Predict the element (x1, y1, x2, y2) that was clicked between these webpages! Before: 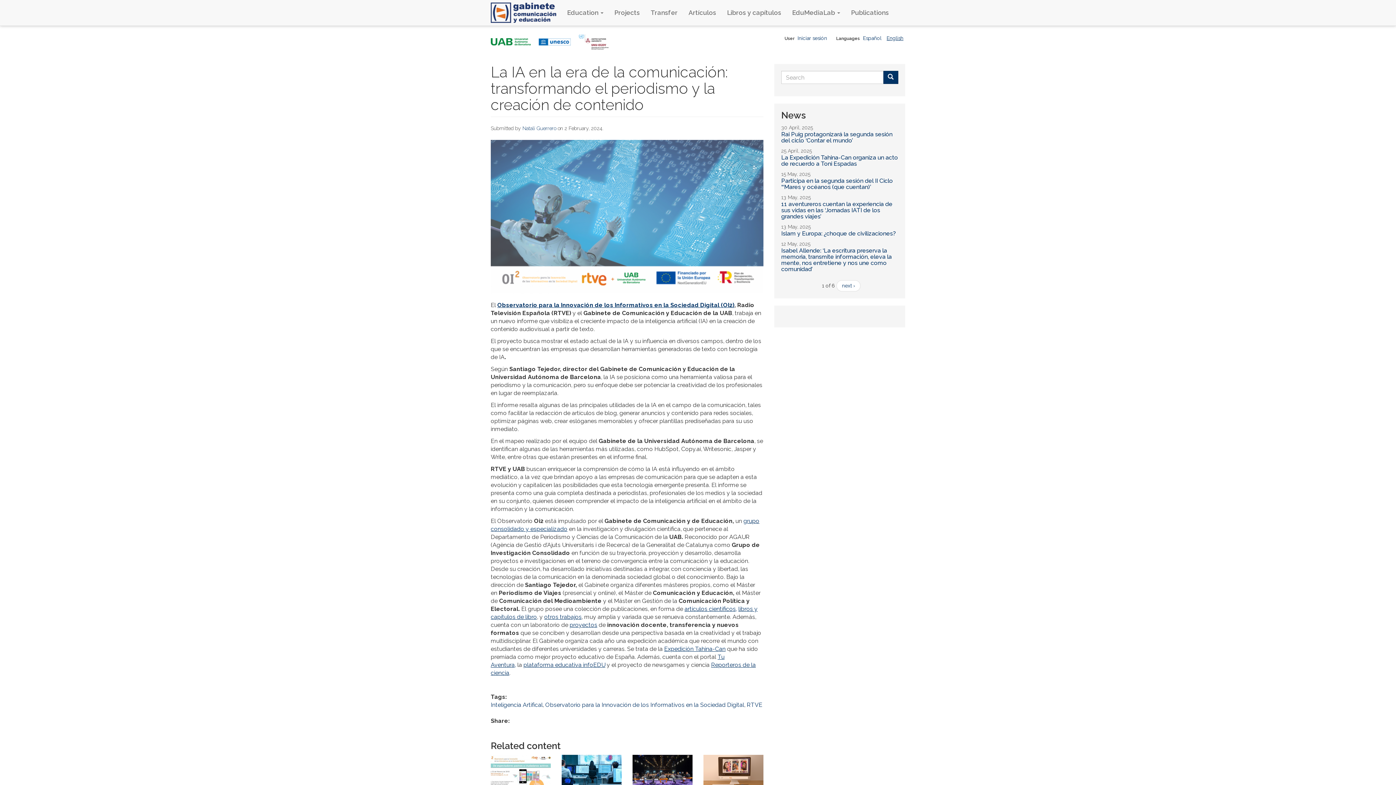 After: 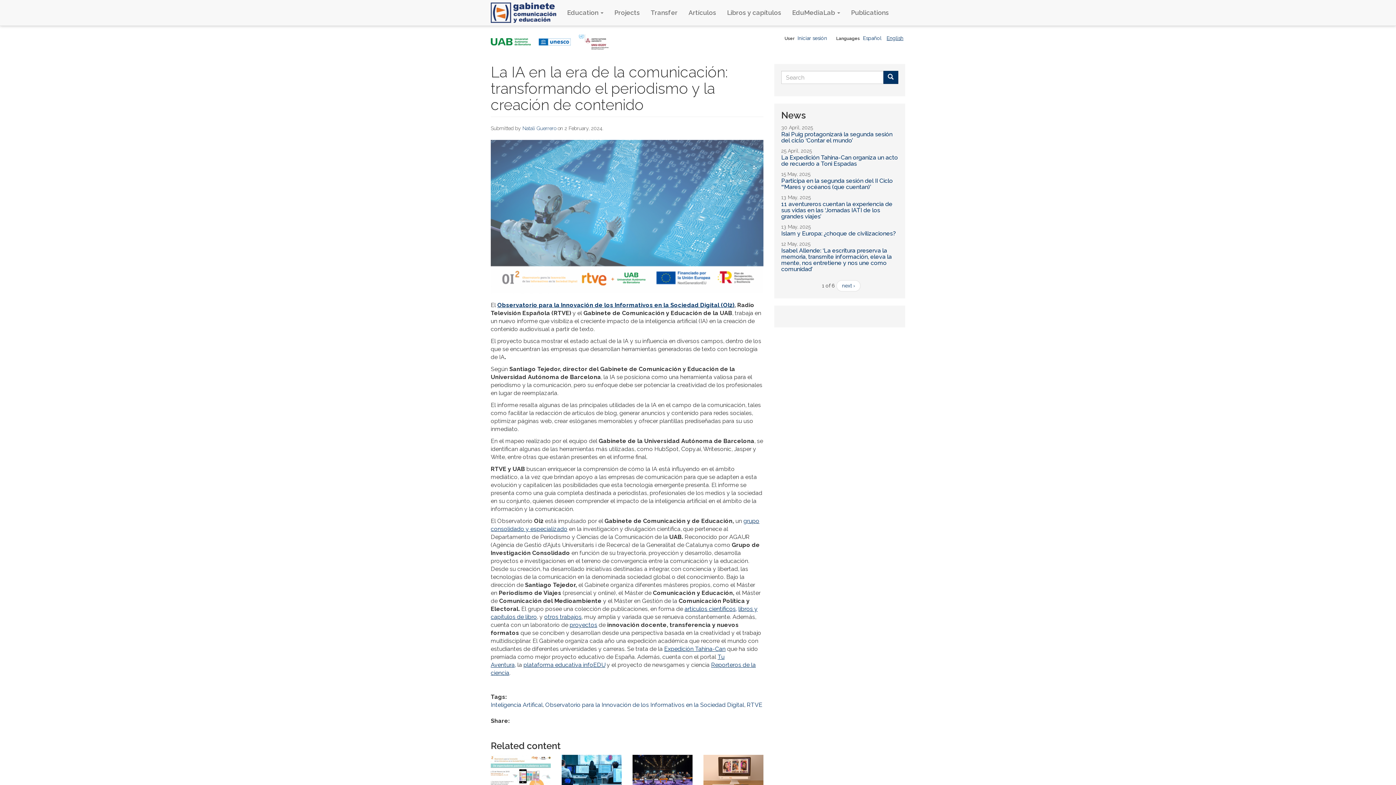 Action: bbox: (490, 37, 537, 44)